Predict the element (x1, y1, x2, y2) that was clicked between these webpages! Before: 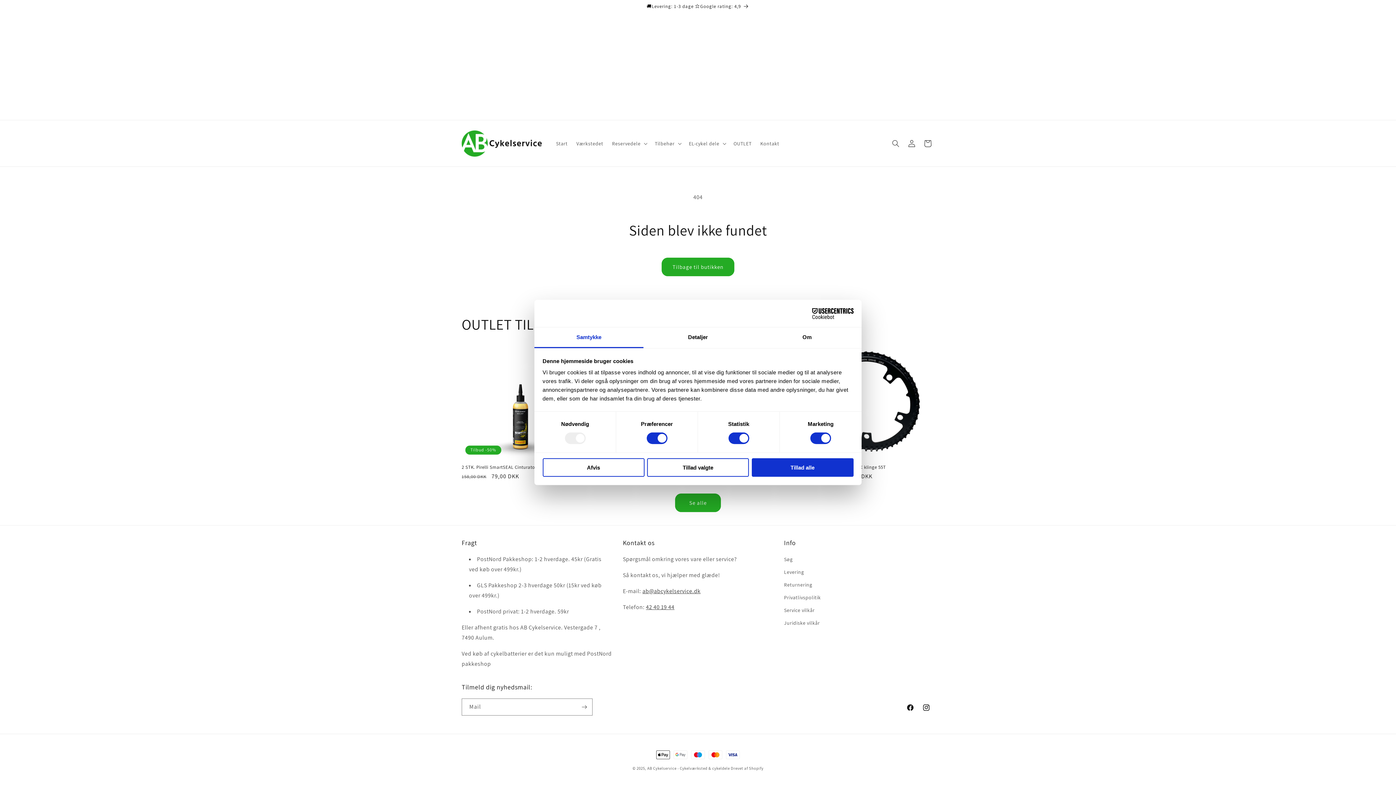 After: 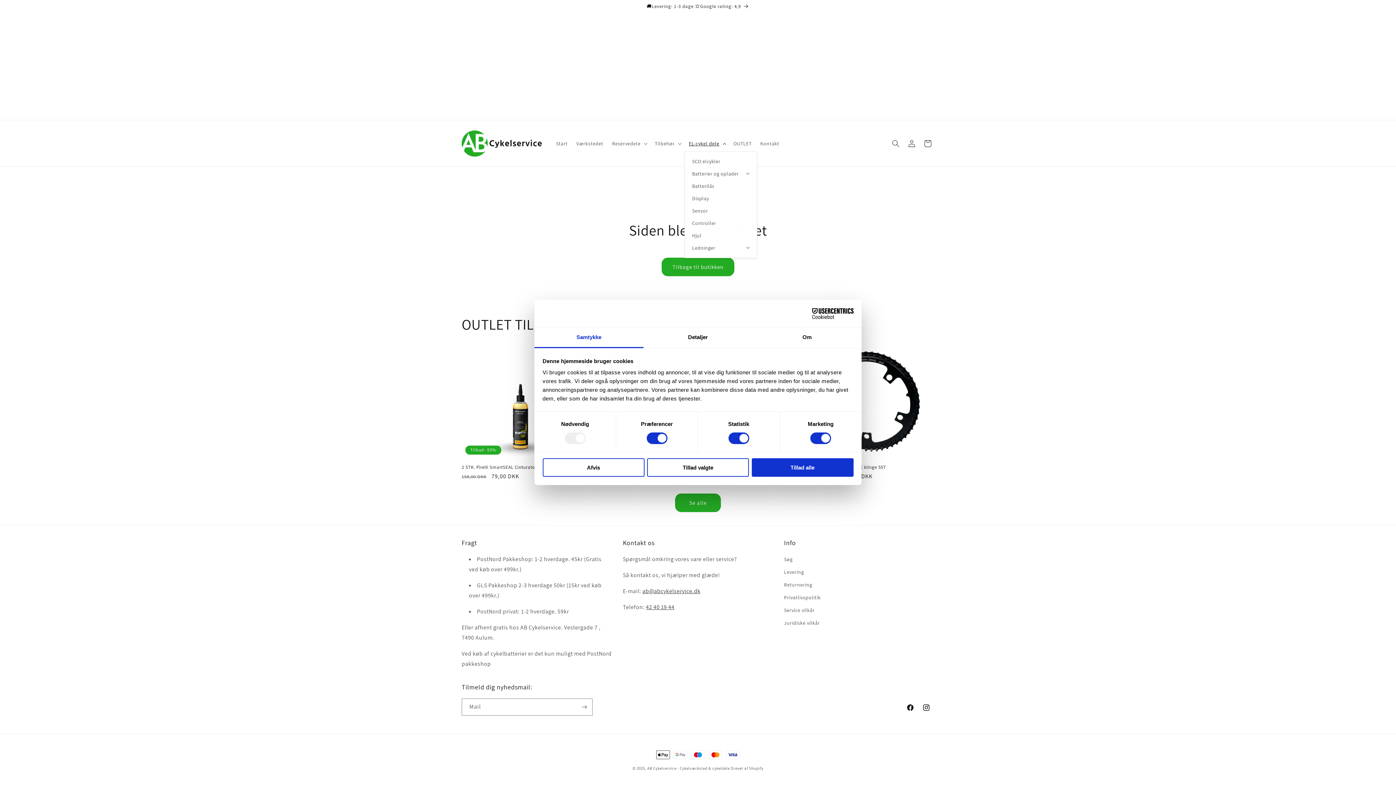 Action: label: EL-cykel dele bbox: (684, 135, 729, 151)